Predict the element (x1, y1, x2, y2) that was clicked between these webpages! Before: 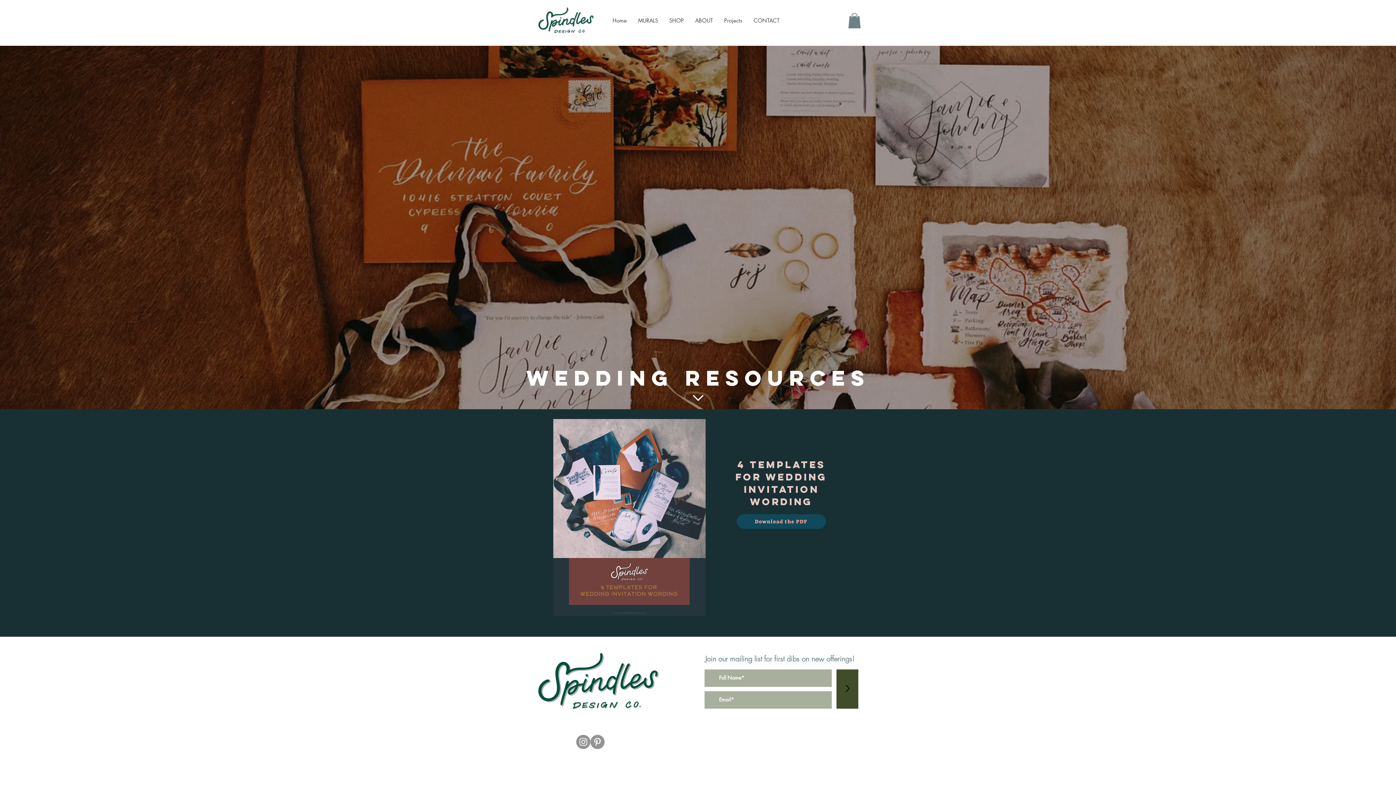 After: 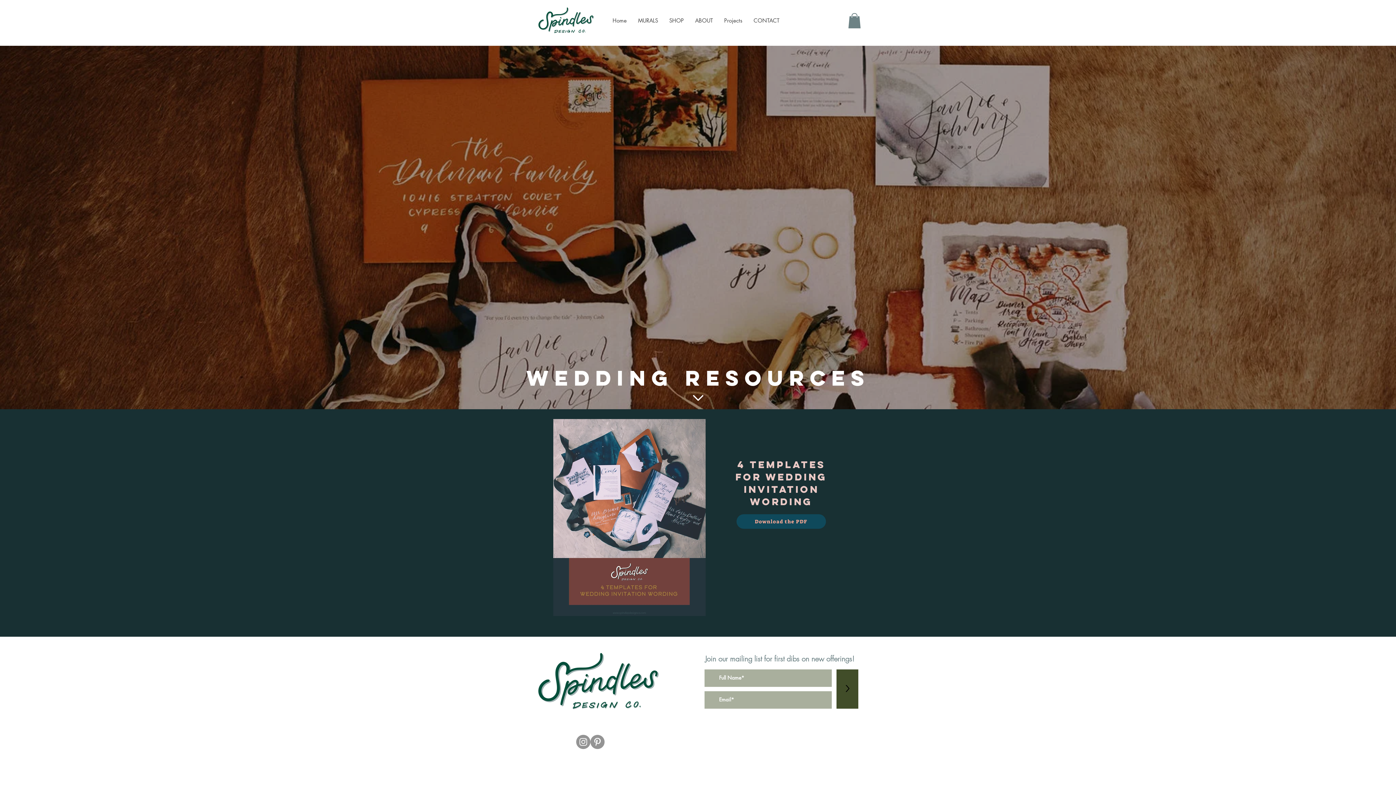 Action: bbox: (590, 735, 604, 749) label: Pinterest